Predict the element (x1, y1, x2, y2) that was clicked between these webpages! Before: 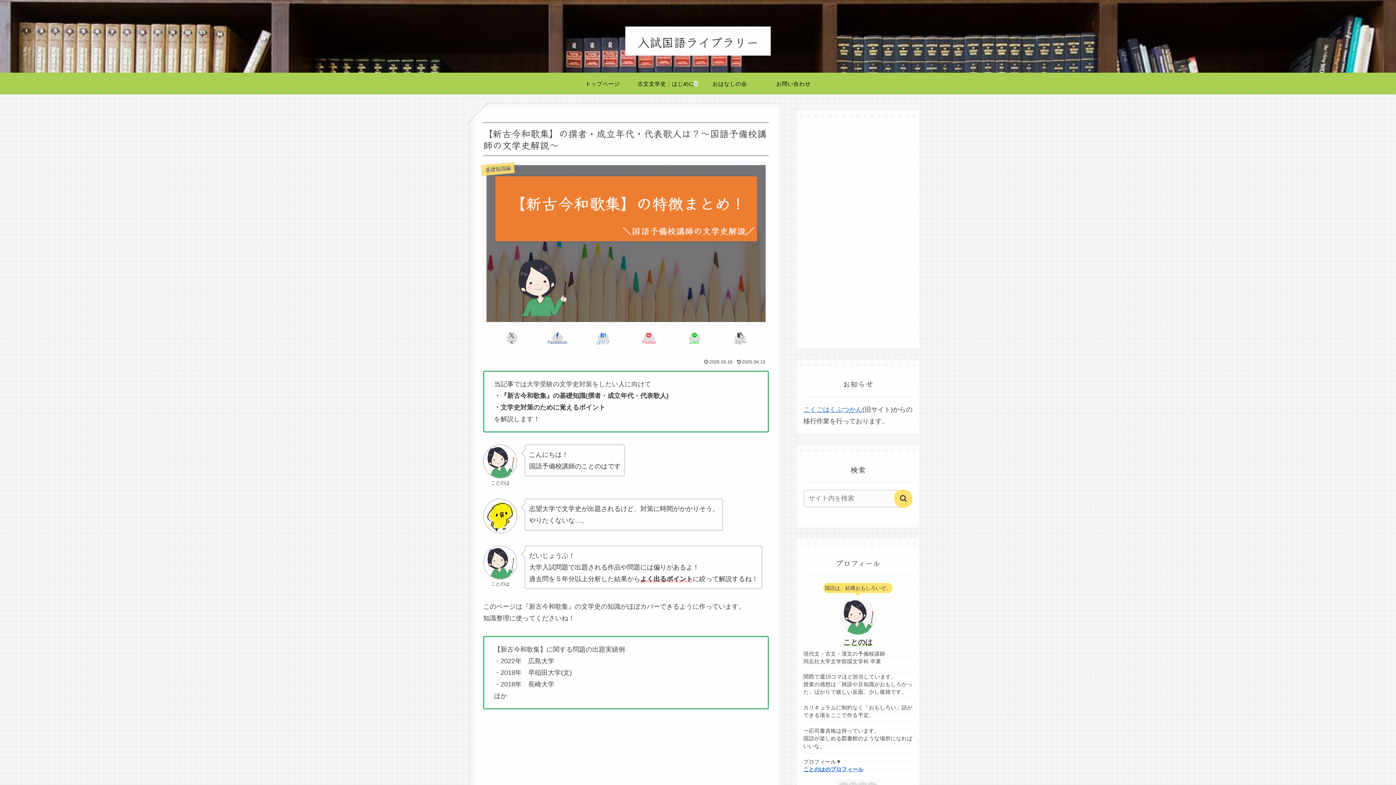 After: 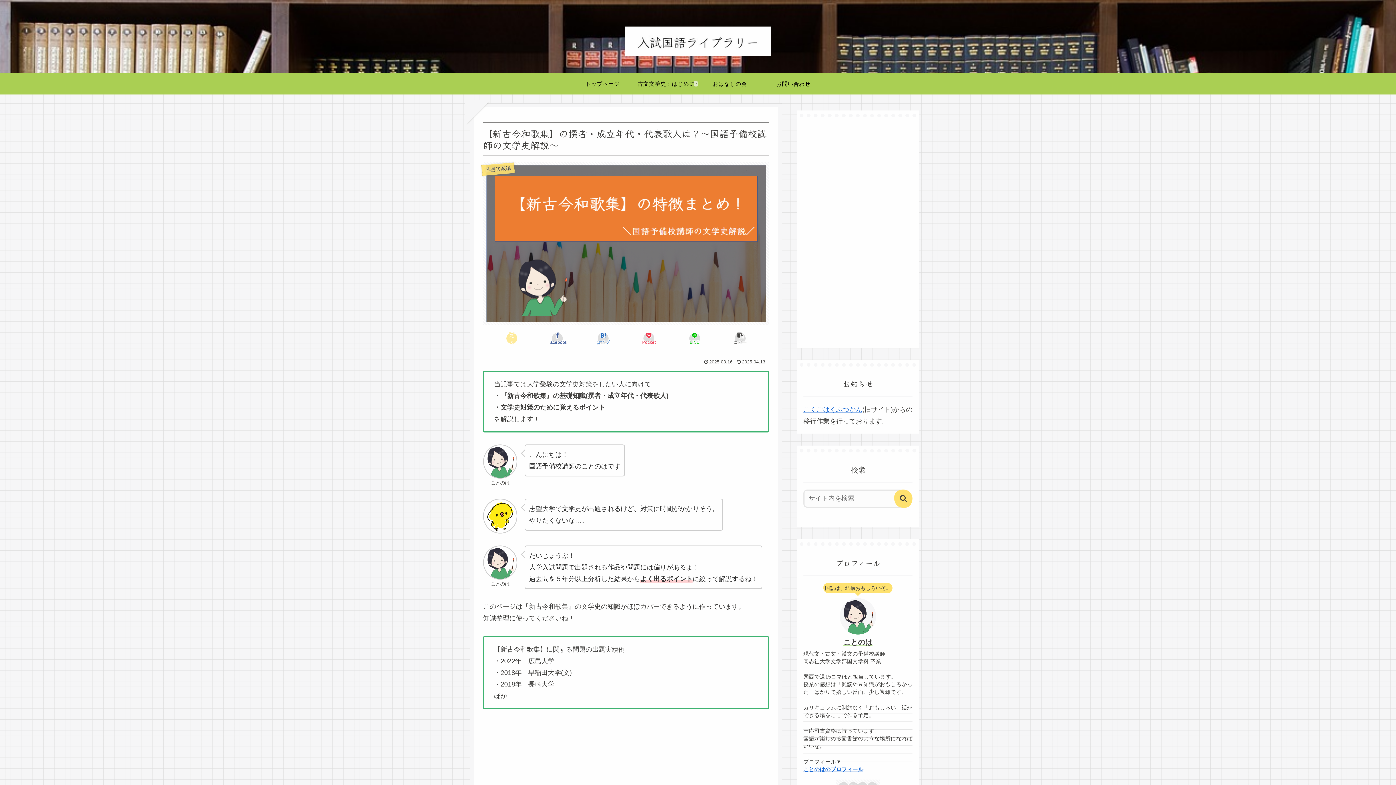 Action: bbox: (489, 331, 534, 345) label: Xでシェア